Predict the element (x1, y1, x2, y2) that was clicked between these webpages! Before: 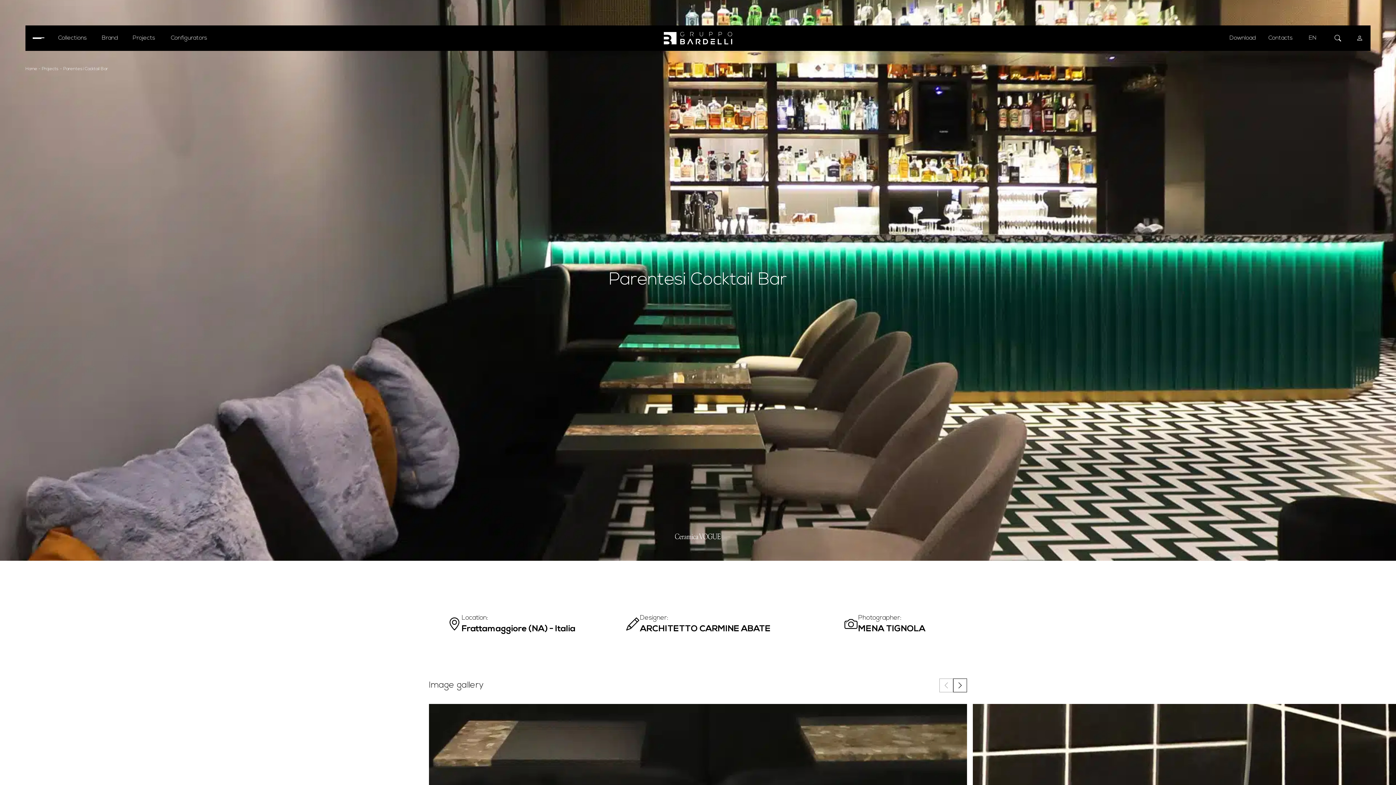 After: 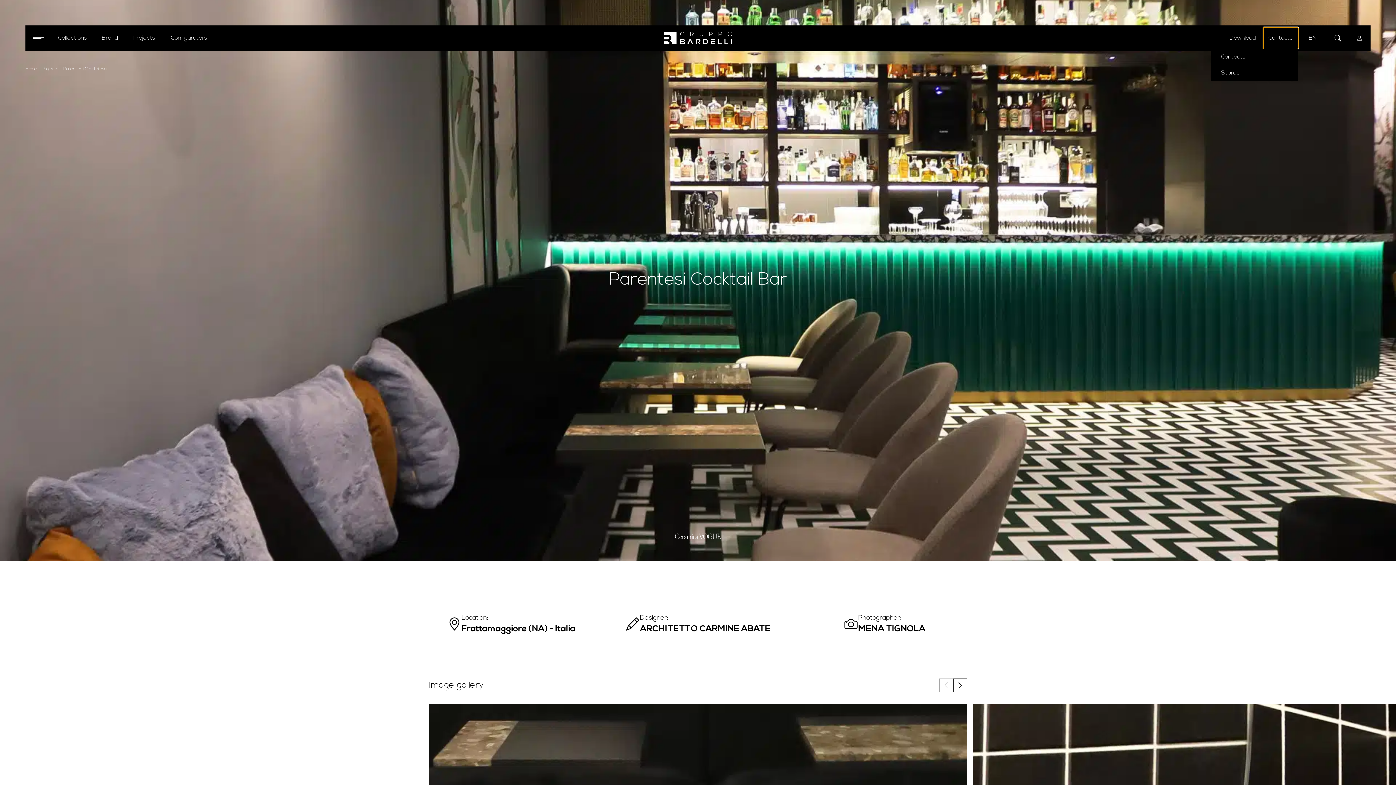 Action: bbox: (1263, 27, 1298, 49) label: Contacts